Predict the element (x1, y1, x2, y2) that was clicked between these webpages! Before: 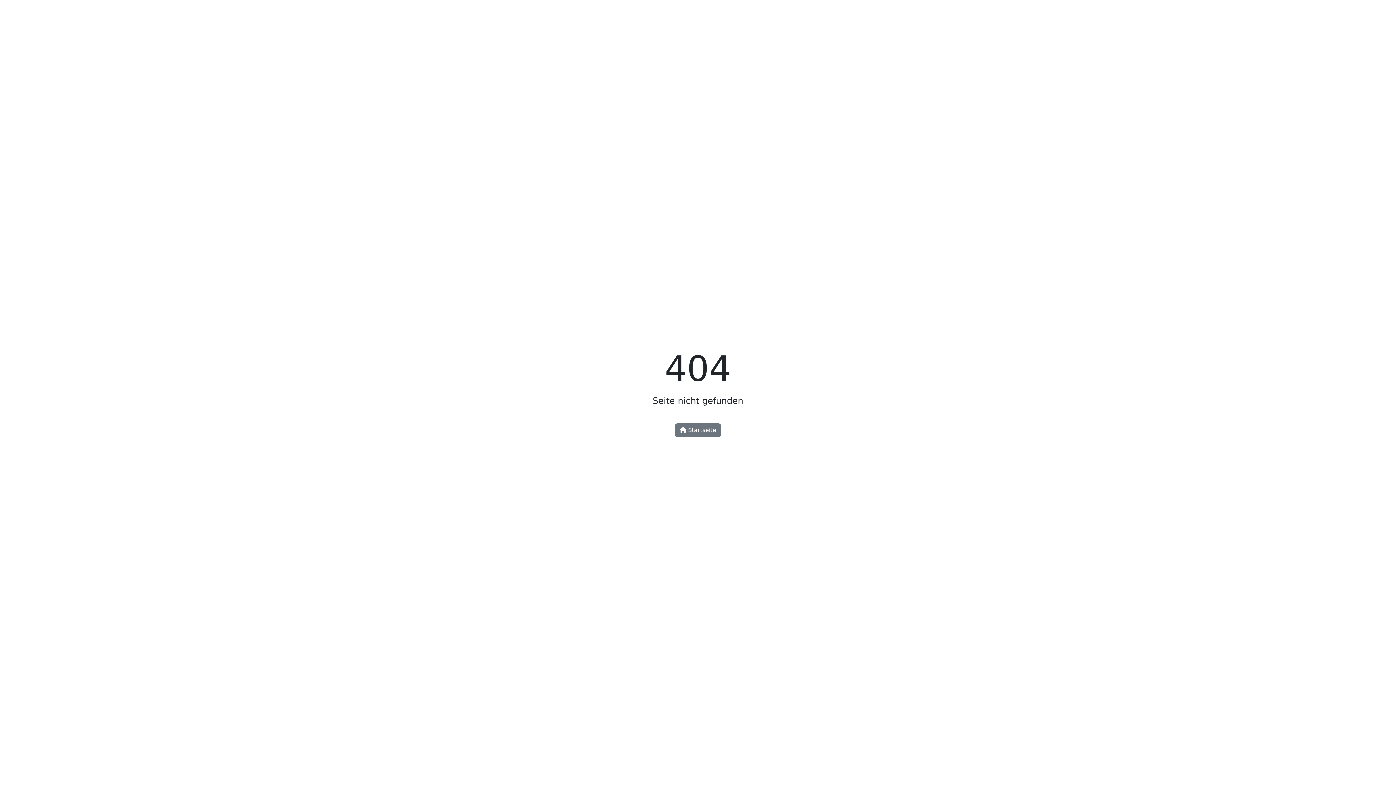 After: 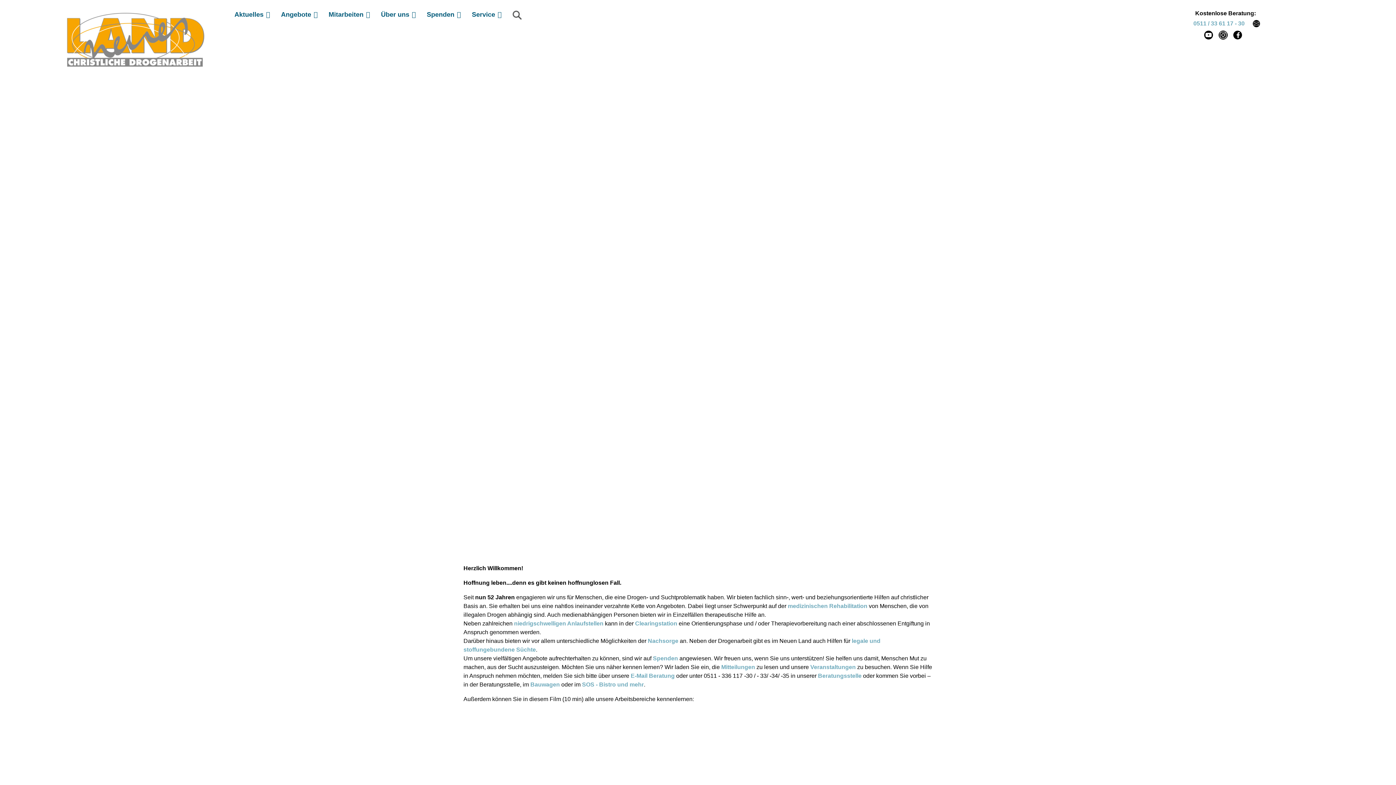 Action: label:  Startseite bbox: (675, 423, 721, 437)